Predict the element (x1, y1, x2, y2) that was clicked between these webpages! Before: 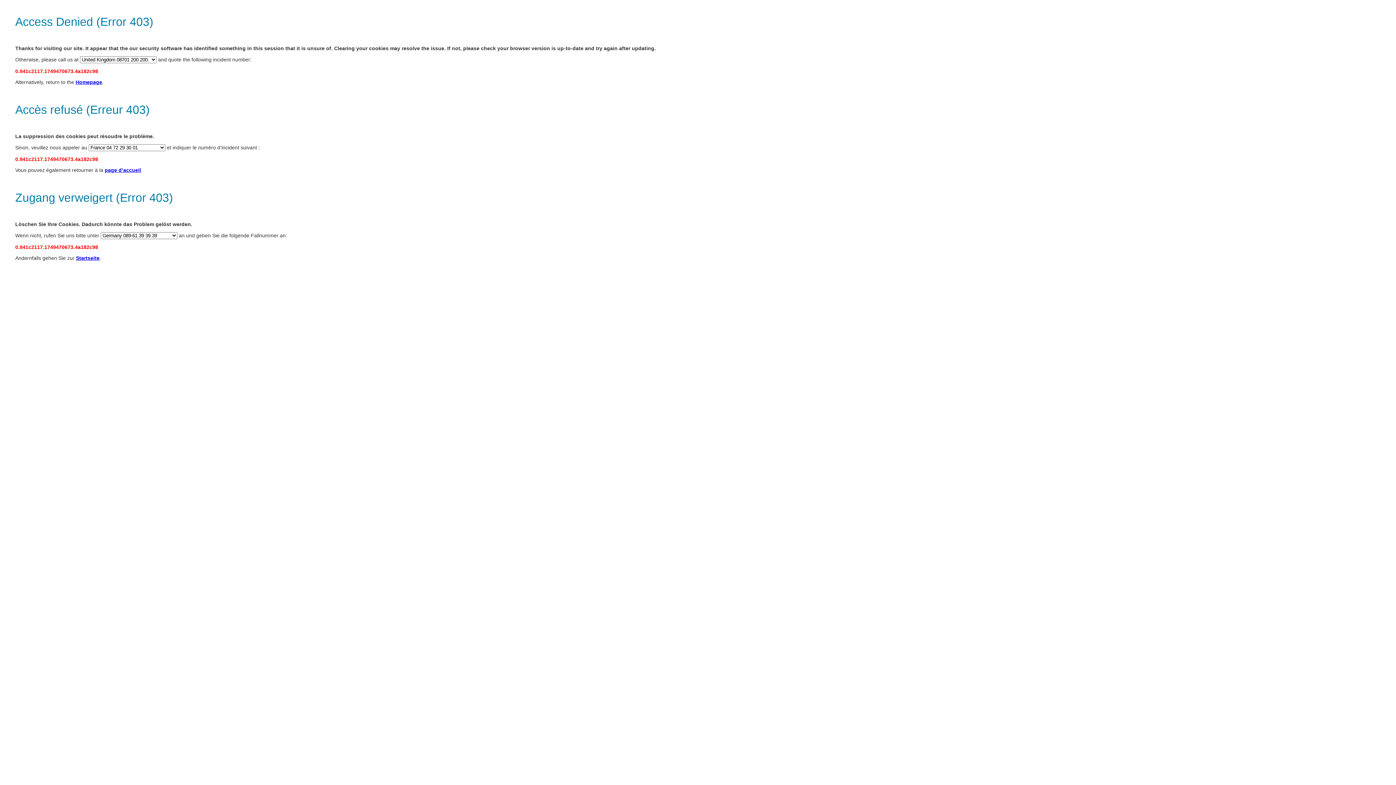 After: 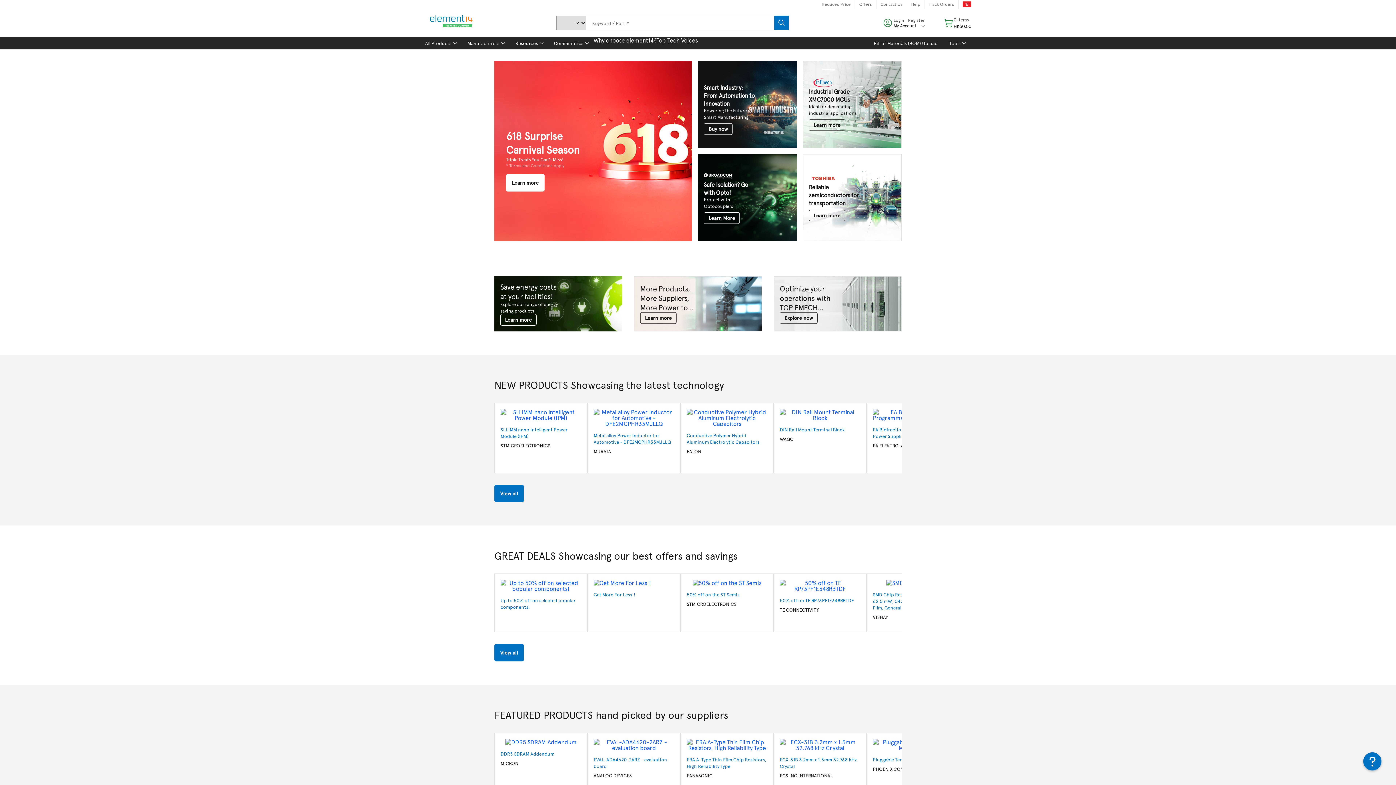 Action: bbox: (76, 255, 99, 261) label: Startseite